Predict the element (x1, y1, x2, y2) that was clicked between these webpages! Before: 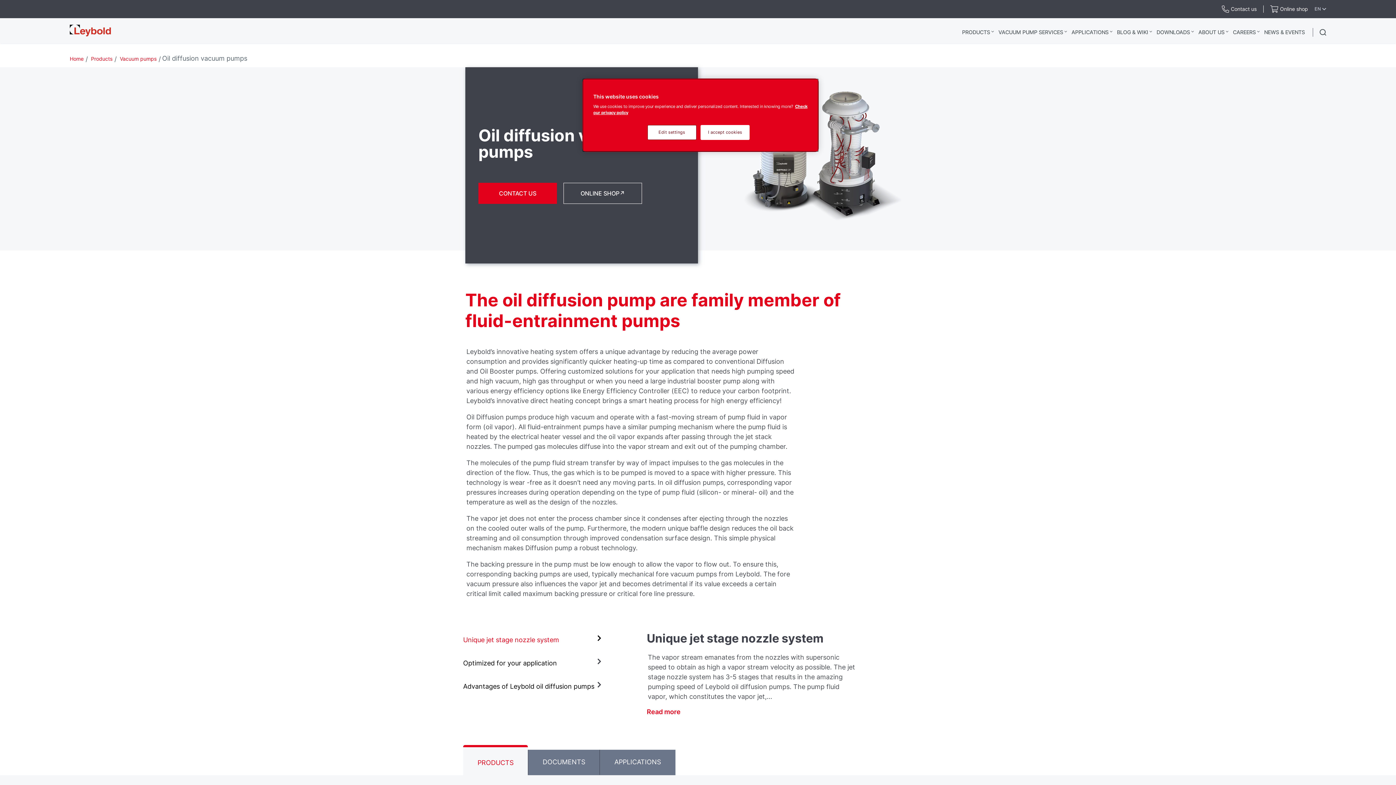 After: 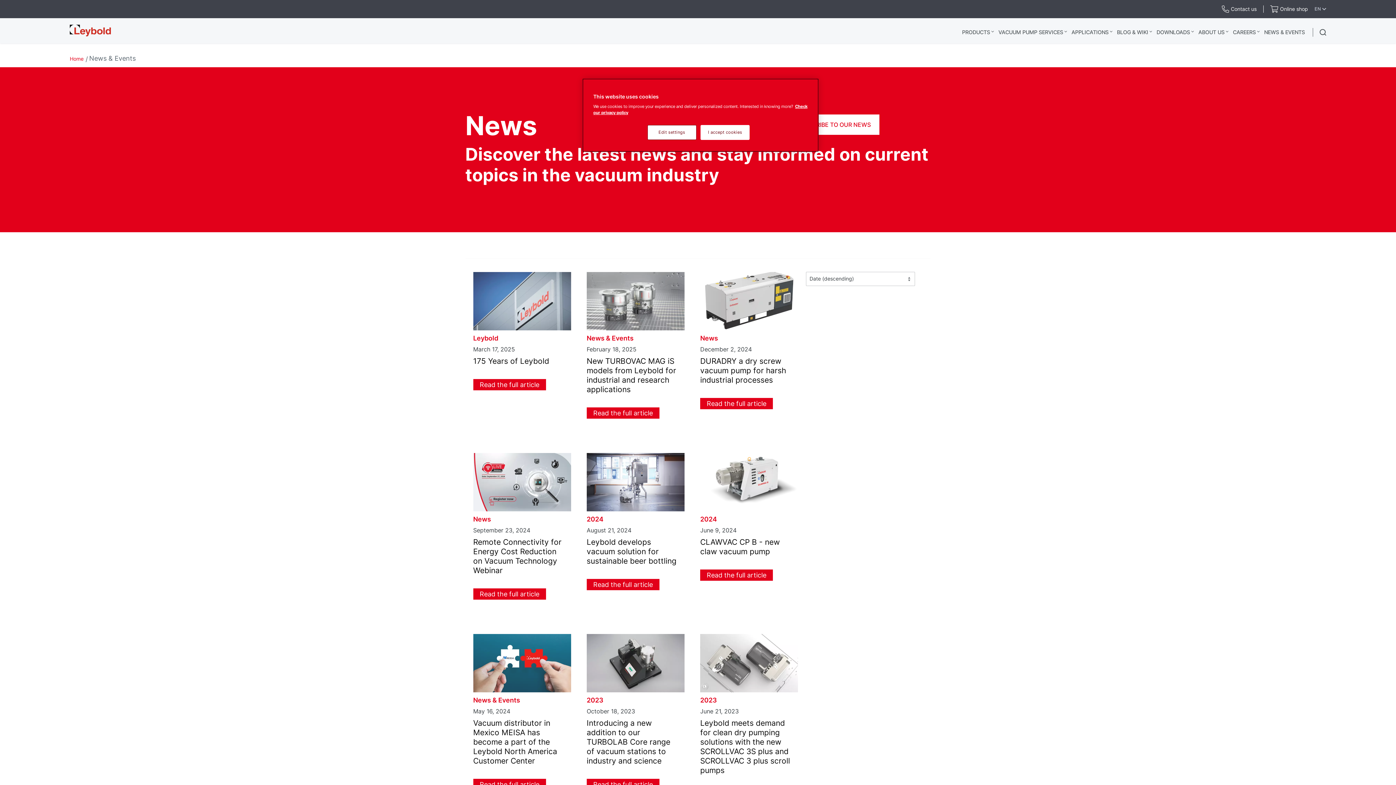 Action: label: NEWS & EVENTS bbox: (1264, 28, 1305, 36)